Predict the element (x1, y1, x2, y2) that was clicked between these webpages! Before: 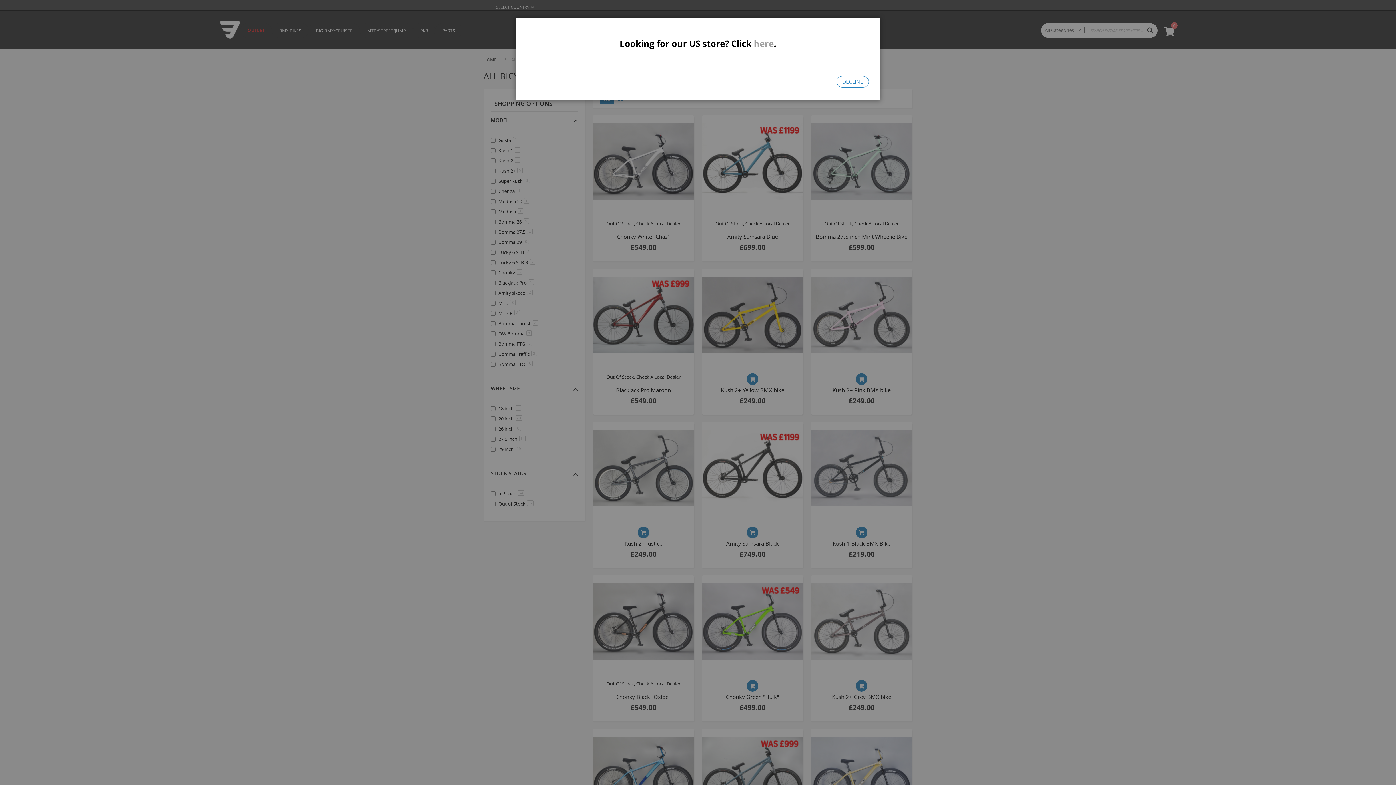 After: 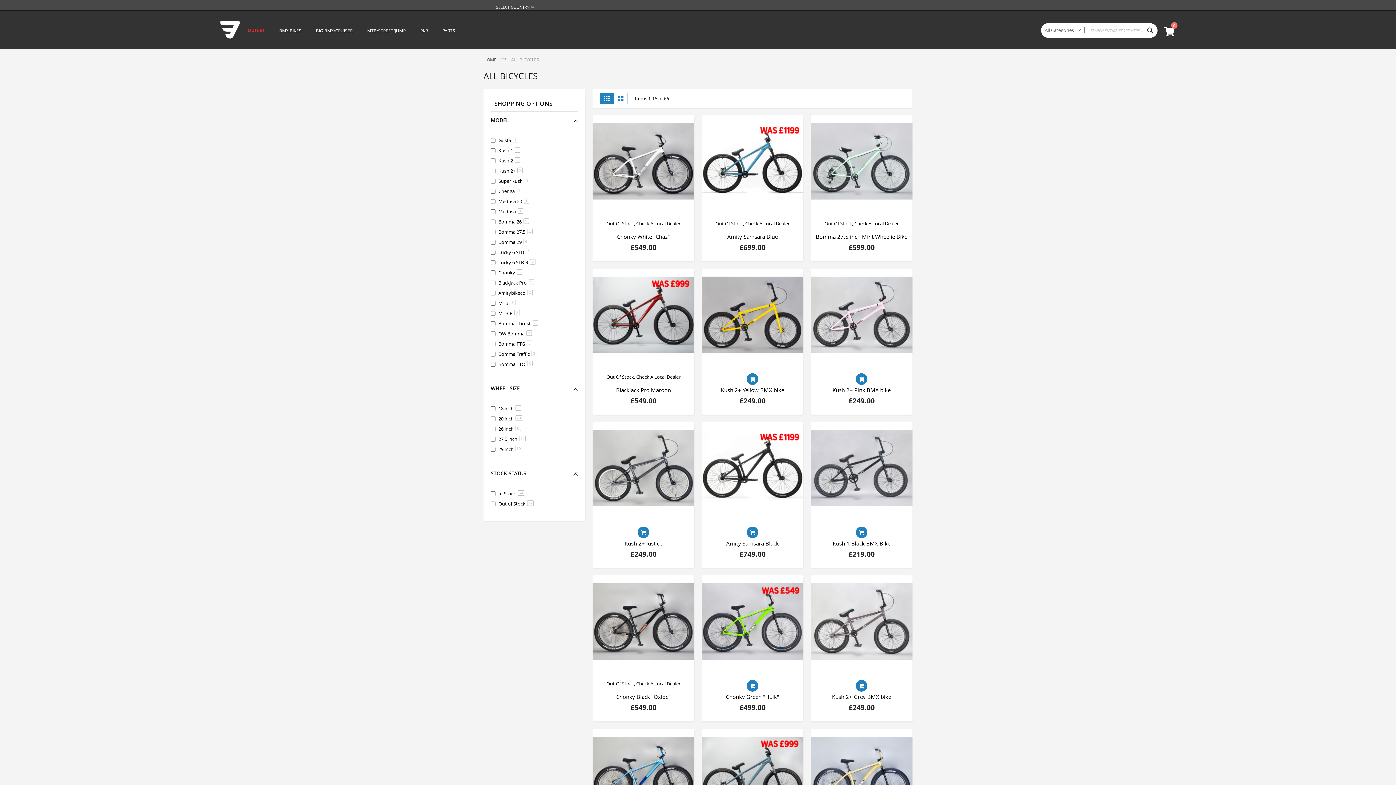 Action: bbox: (836, 76, 869, 87) label: DECLINE